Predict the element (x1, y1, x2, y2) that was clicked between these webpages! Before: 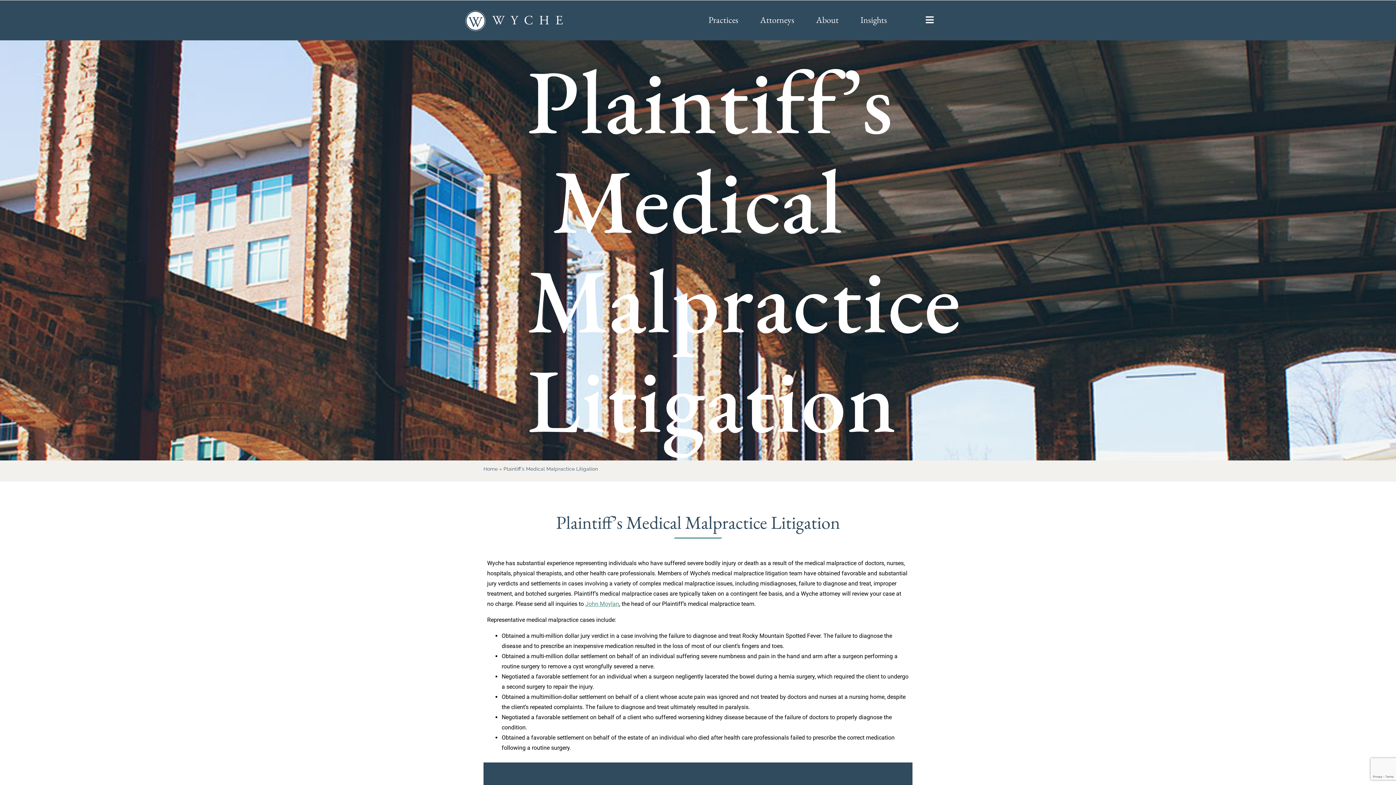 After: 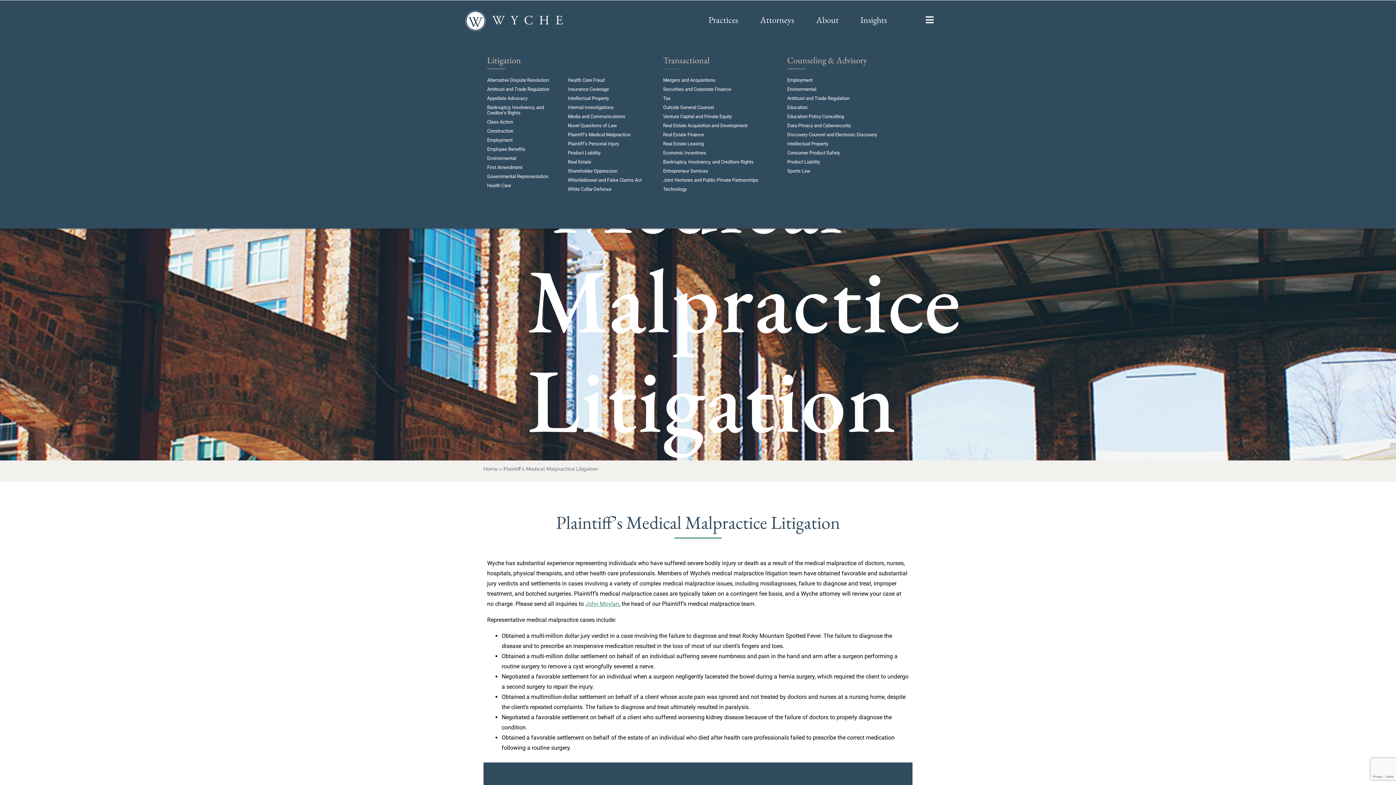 Action: bbox: (697, 16, 749, 22) label: Practices